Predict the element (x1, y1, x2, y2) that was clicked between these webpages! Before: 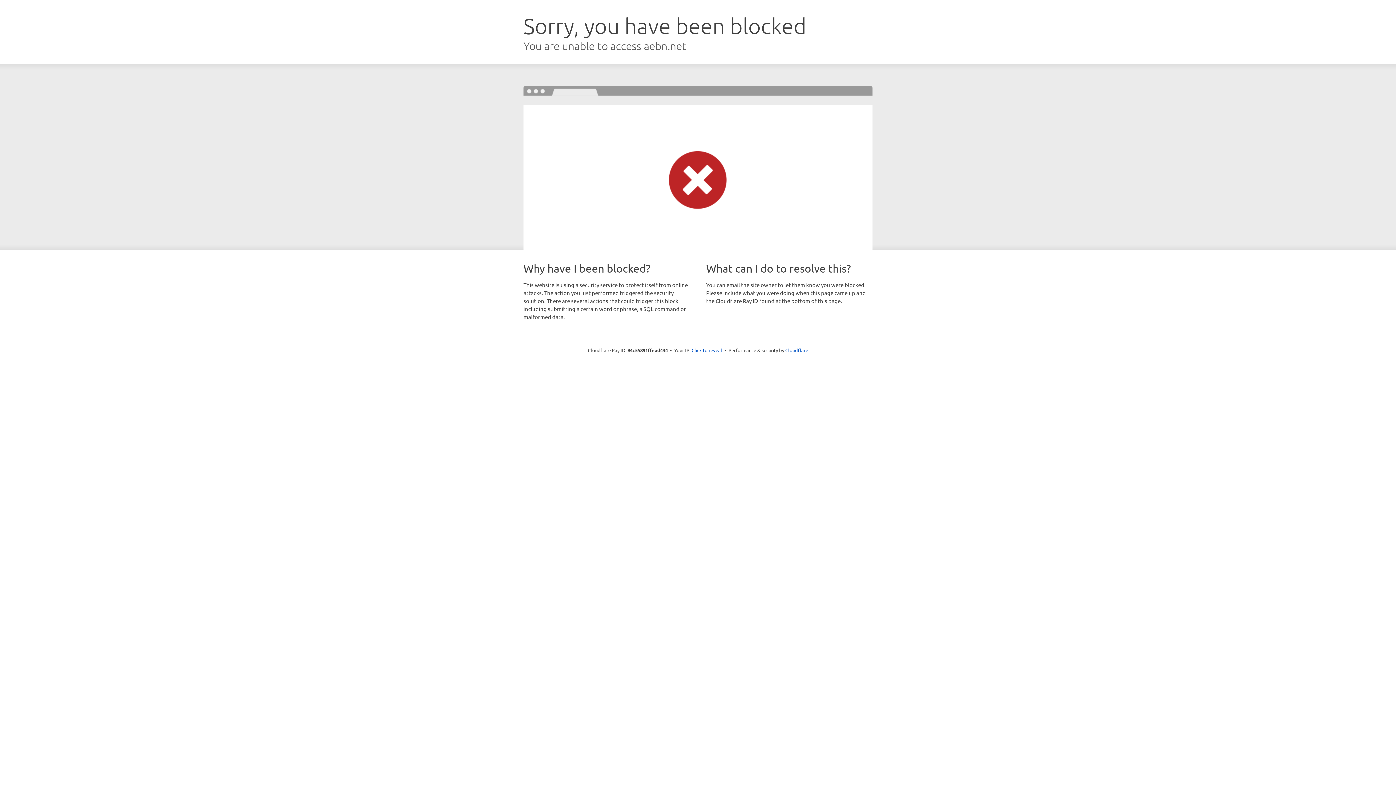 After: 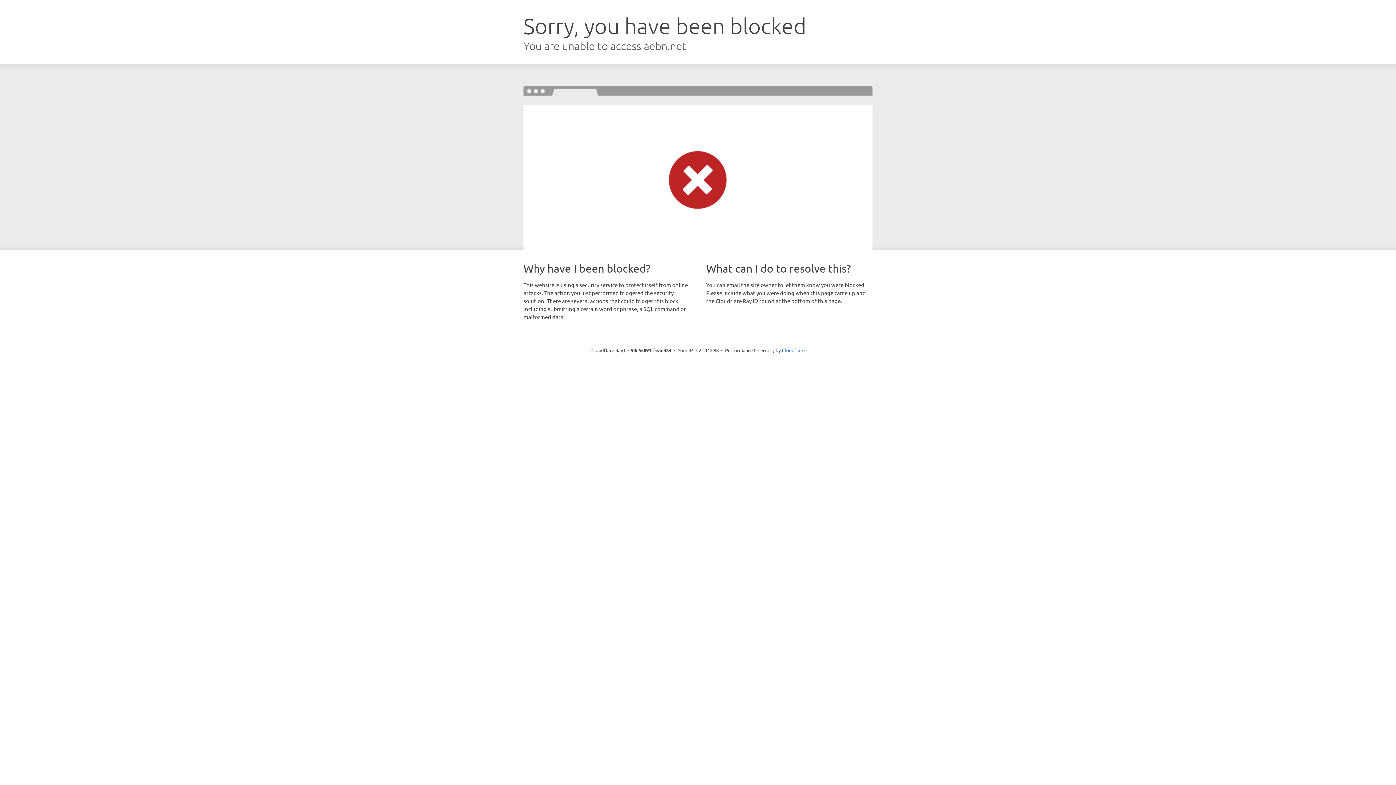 Action: label: Click to reveal bbox: (691, 346, 722, 353)